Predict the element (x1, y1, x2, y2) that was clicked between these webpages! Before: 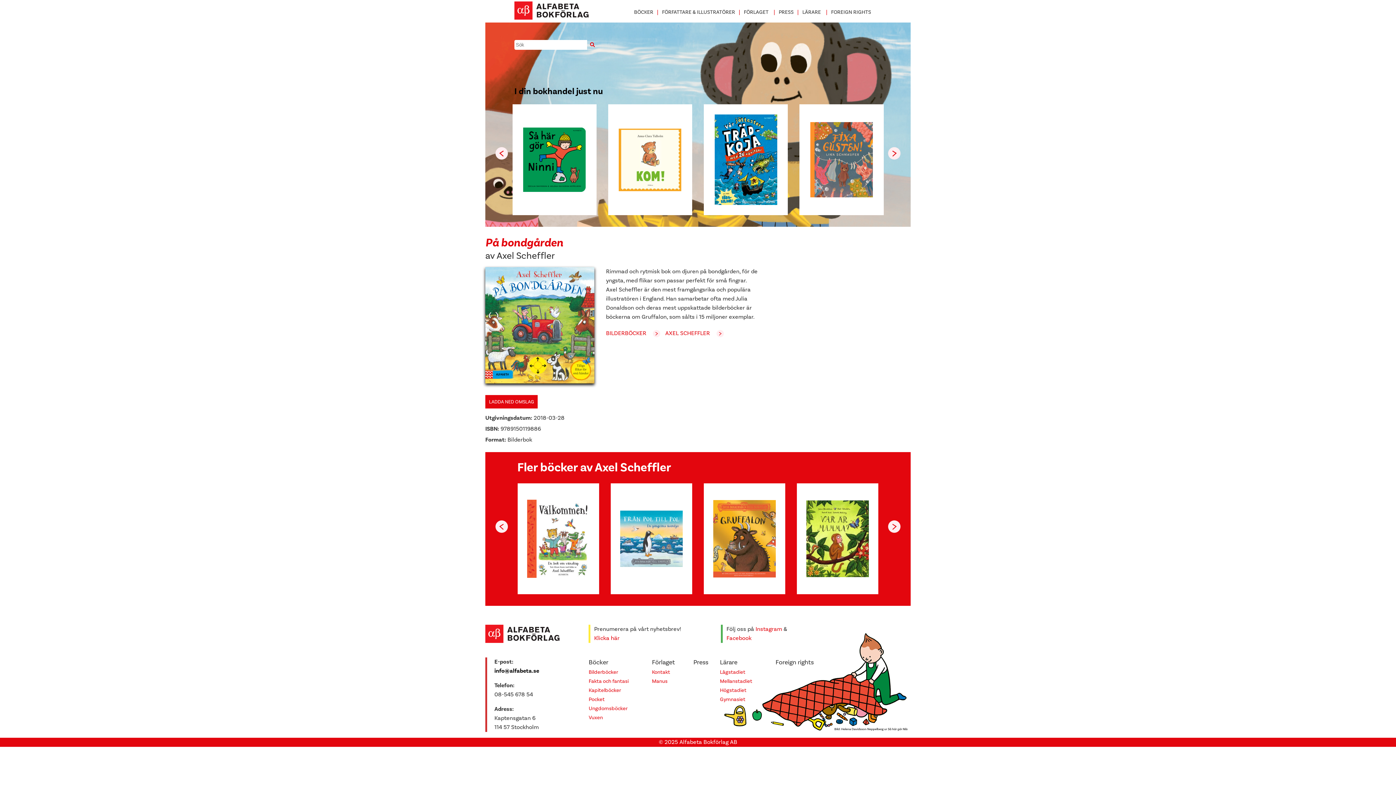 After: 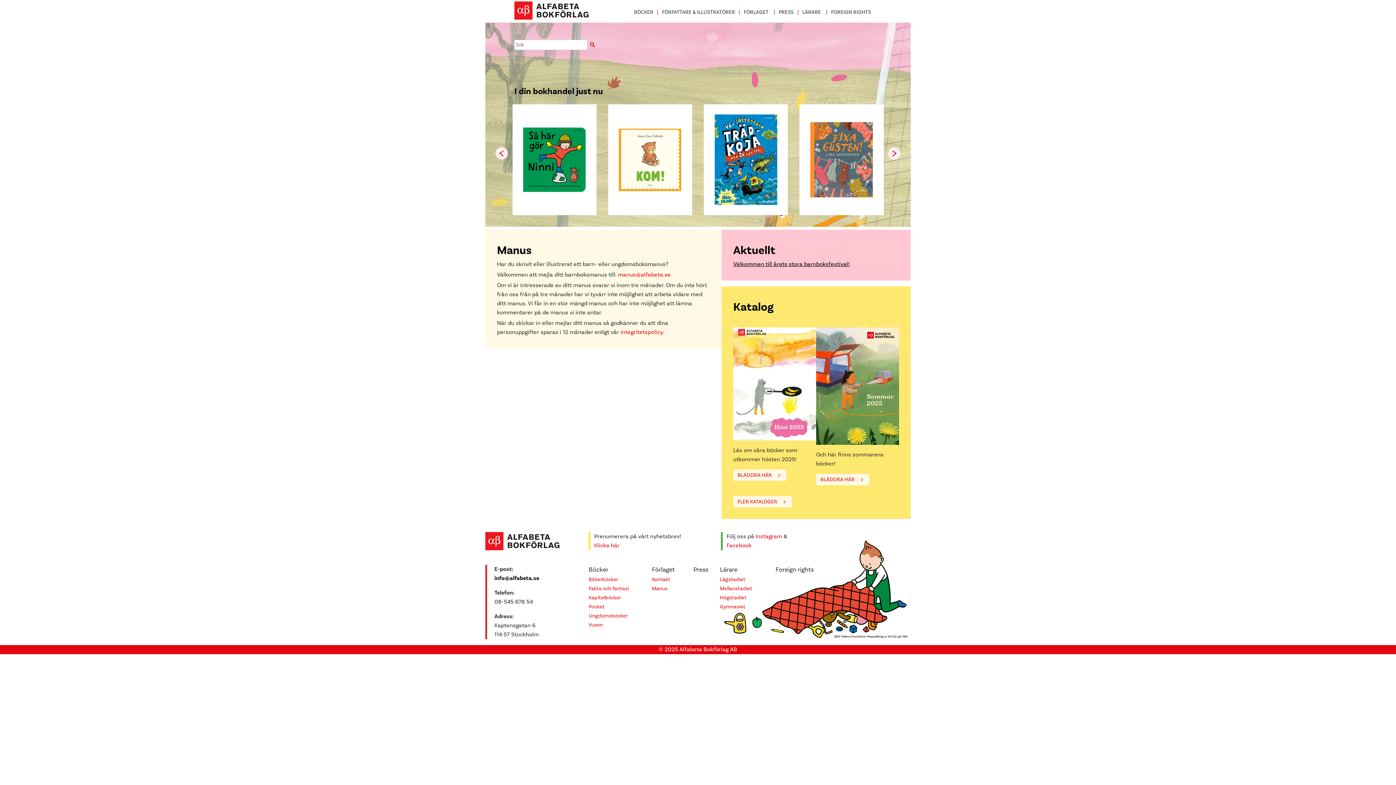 Action: label: Manus bbox: (652, 678, 667, 685)